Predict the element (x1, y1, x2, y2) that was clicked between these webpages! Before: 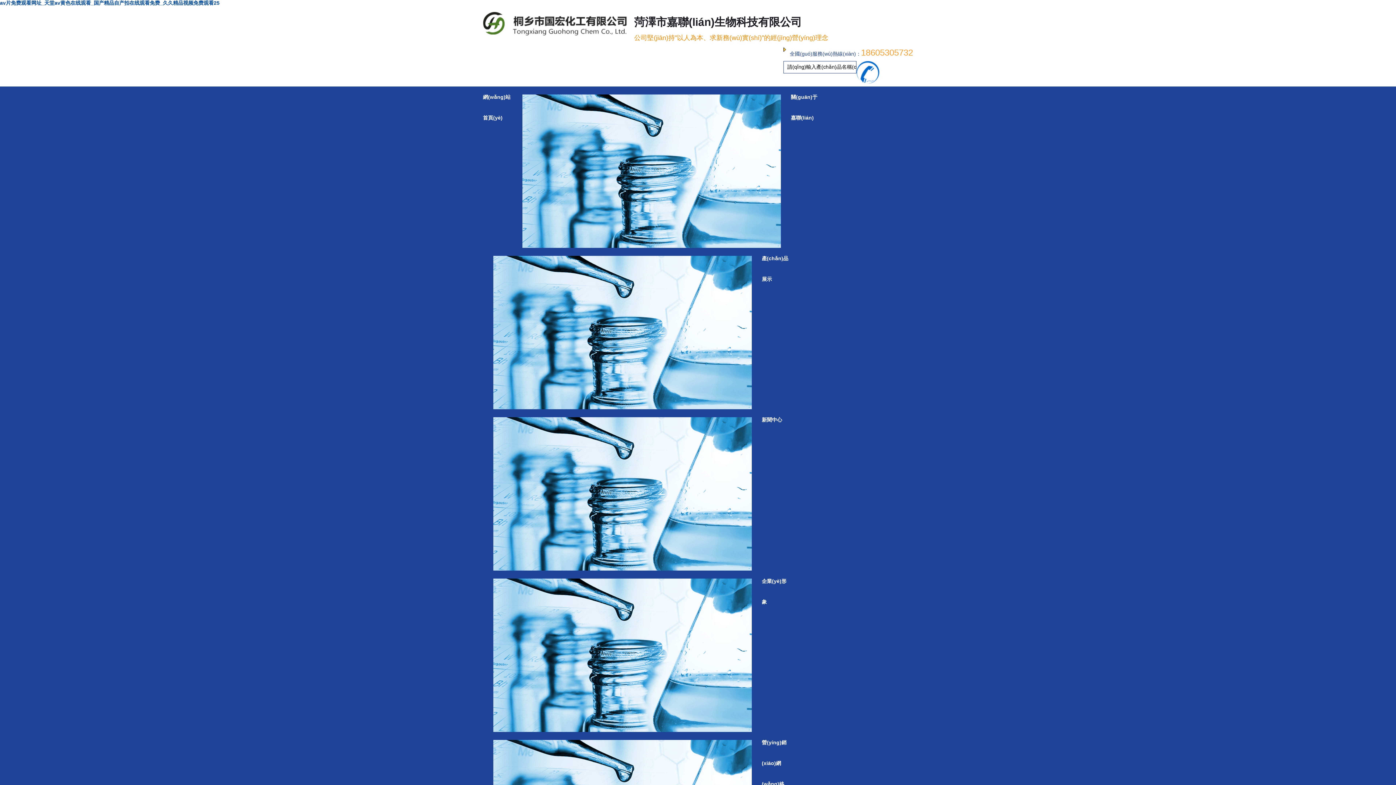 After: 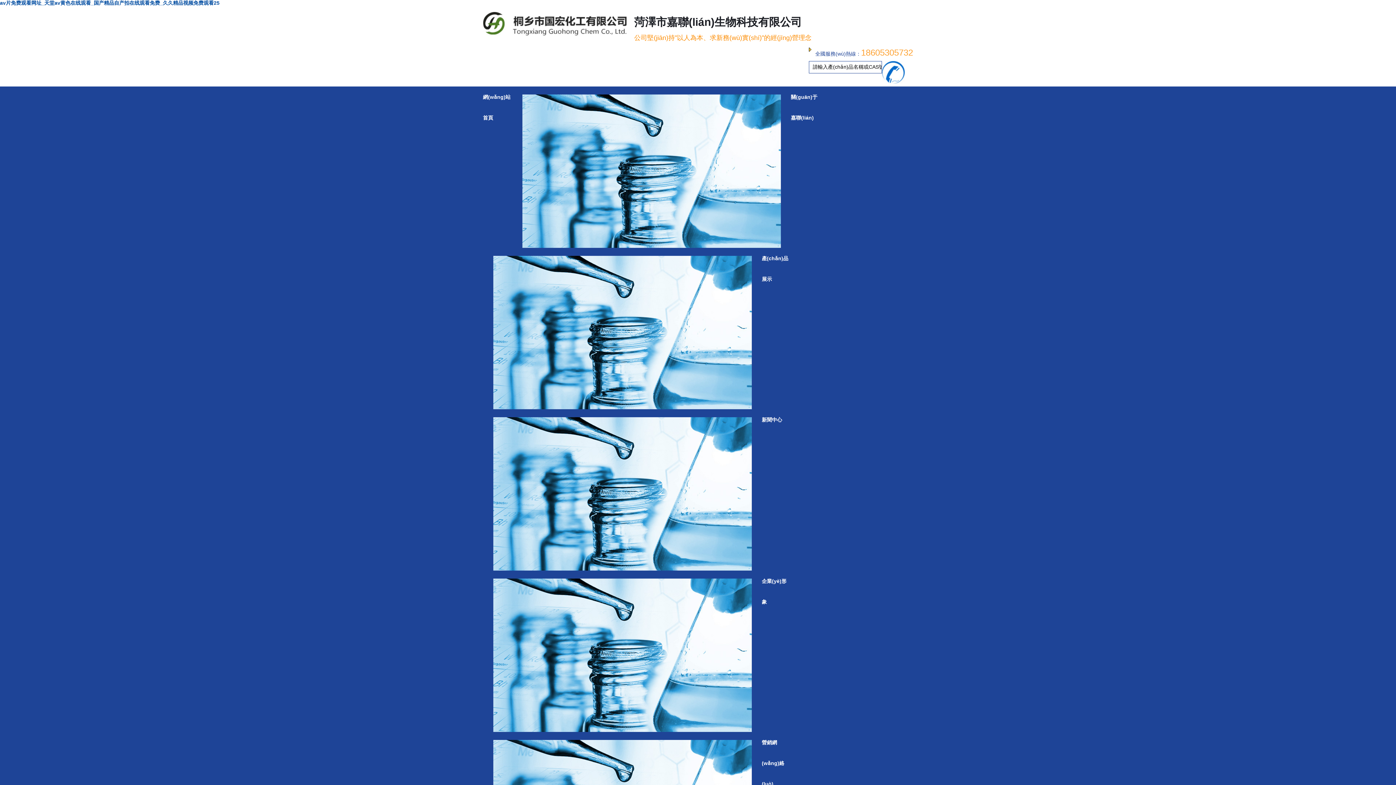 Action: bbox: (762, 417, 782, 422) label: 新聞中心